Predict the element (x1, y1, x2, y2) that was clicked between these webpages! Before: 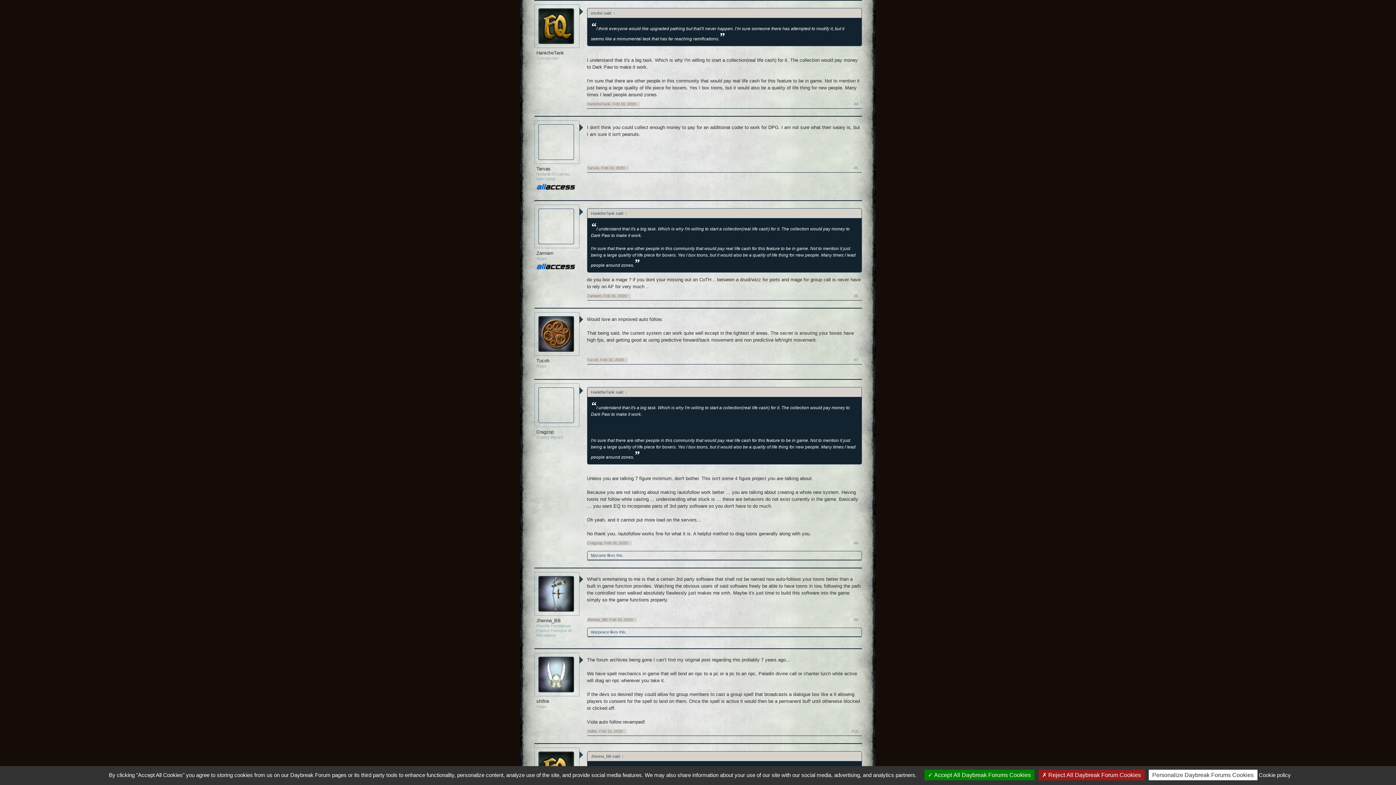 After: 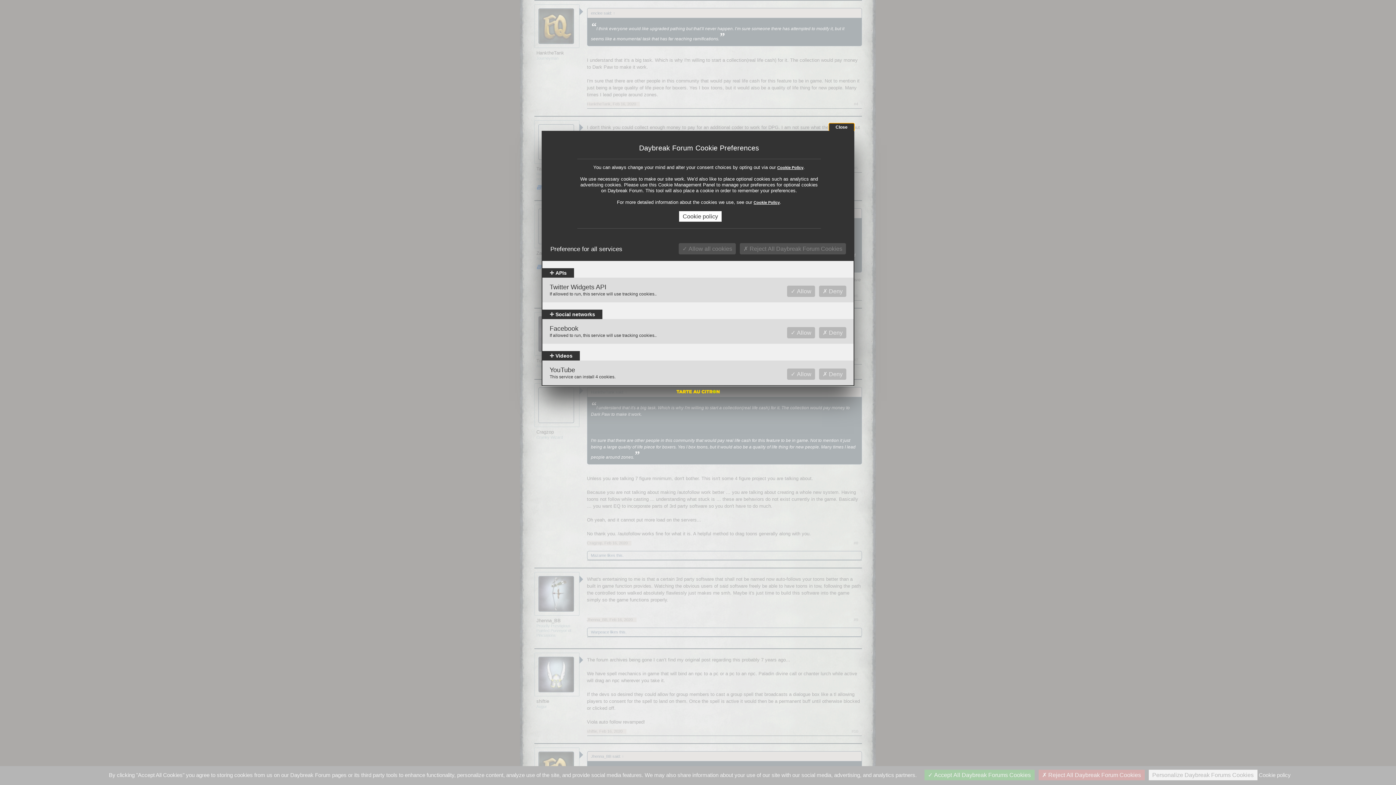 Action: bbox: (1148, 770, 1257, 780) label: Personalize Daybreak Forums Cookies